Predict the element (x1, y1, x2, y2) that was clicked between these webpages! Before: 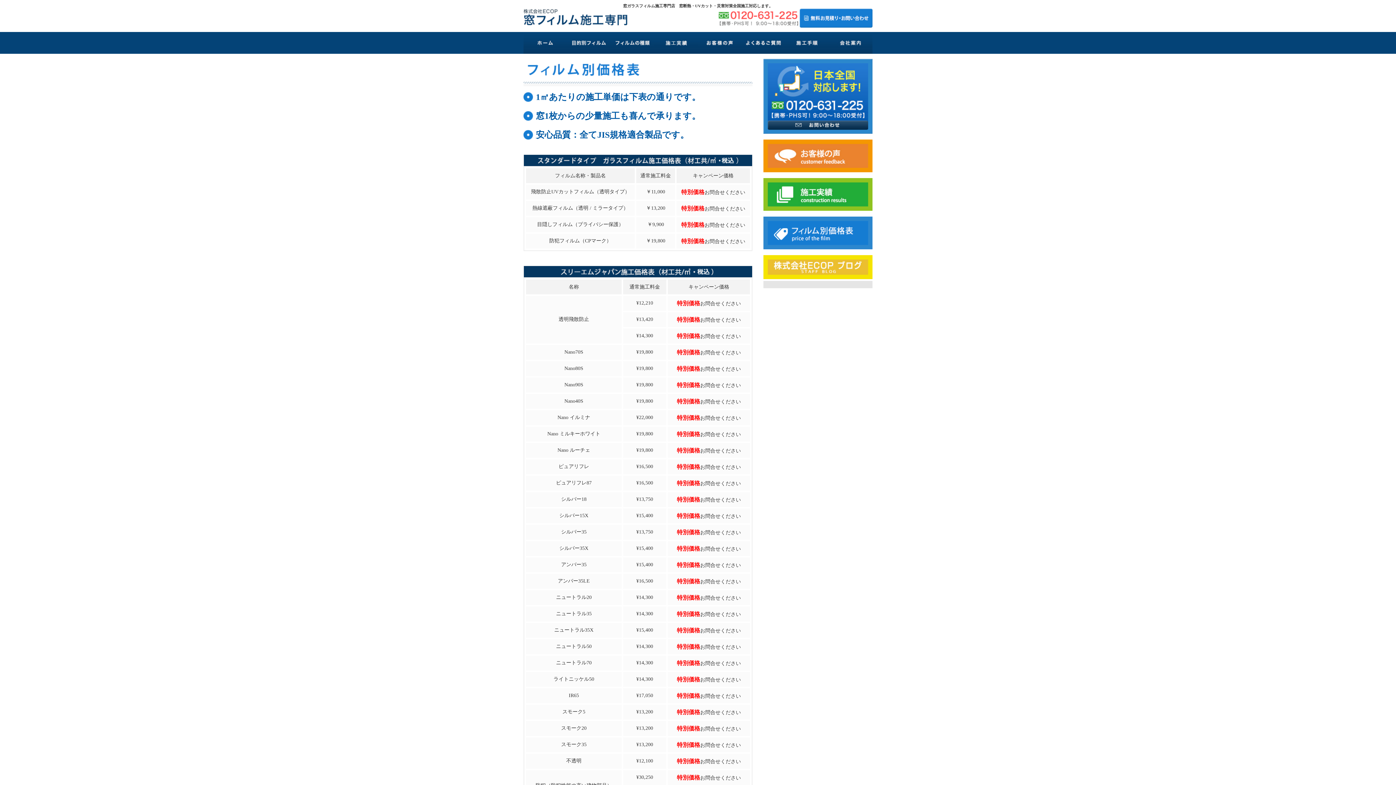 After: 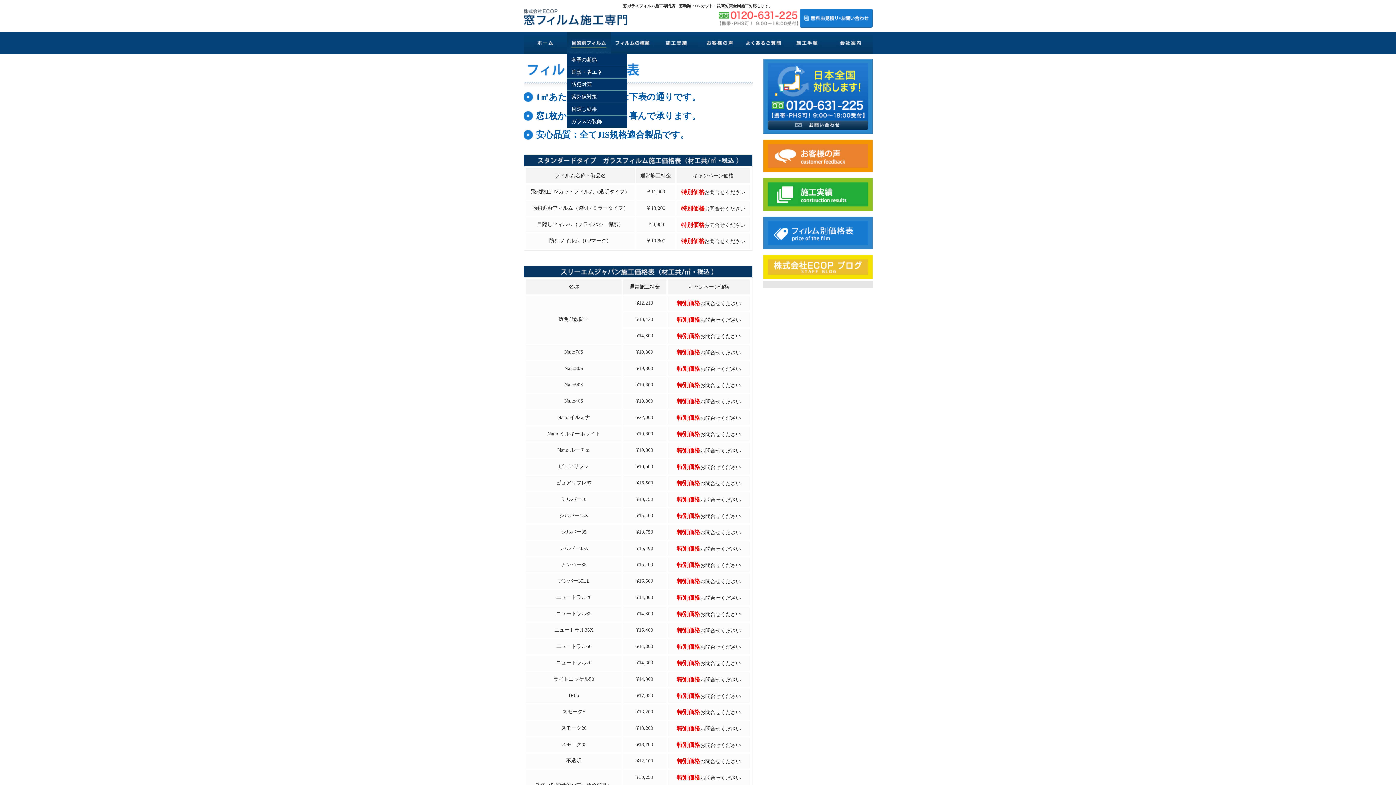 Action: bbox: (567, 32, 610, 53)